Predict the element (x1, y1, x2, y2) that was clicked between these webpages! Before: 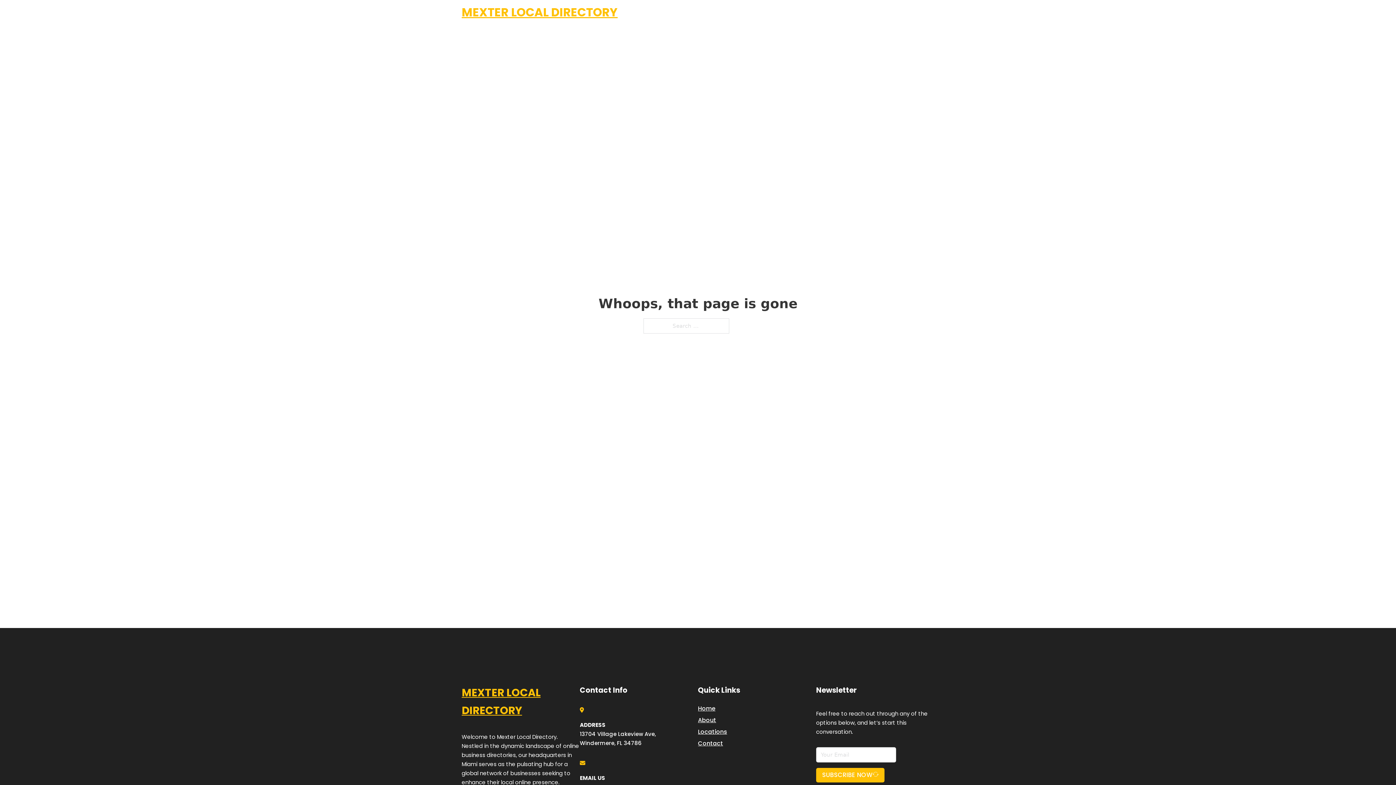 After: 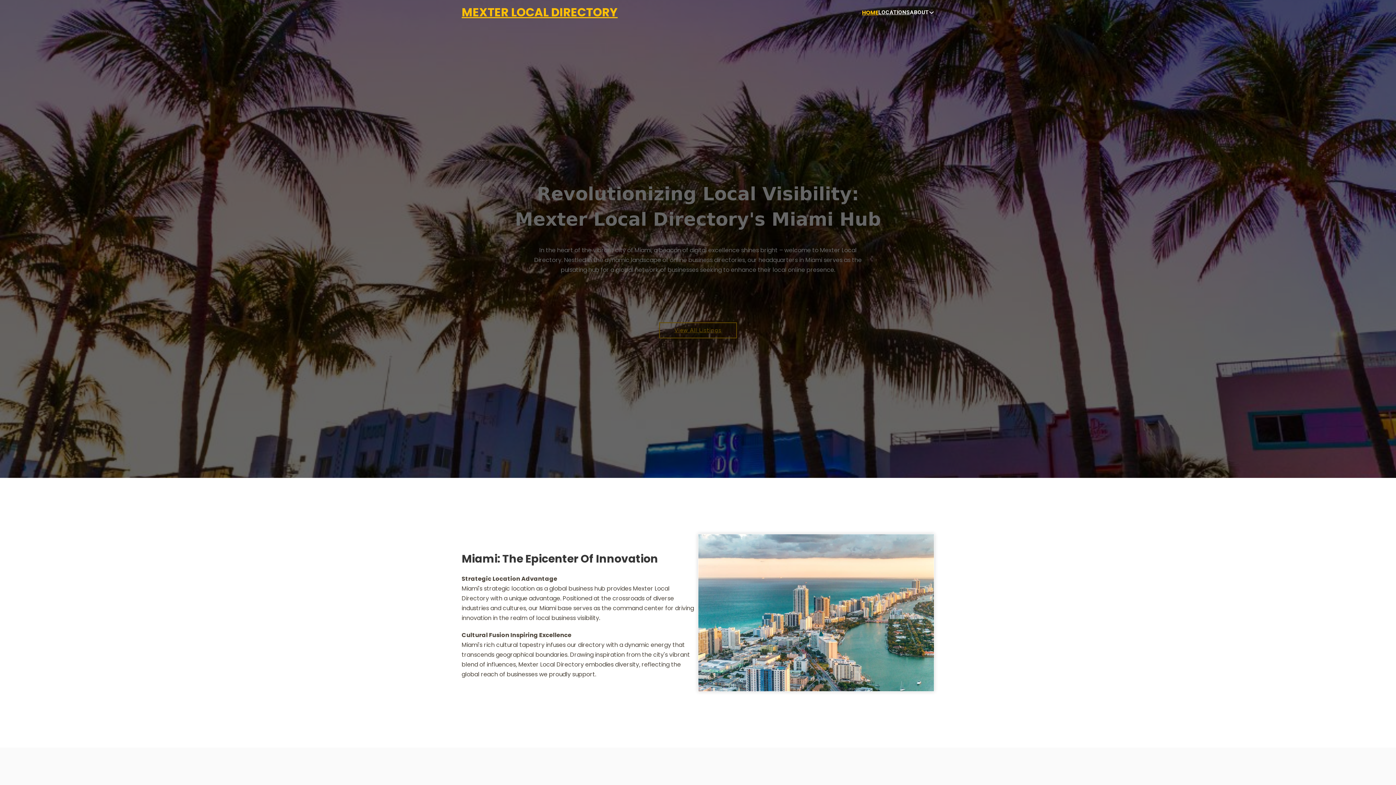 Action: label: Home bbox: (698, 703, 715, 713)